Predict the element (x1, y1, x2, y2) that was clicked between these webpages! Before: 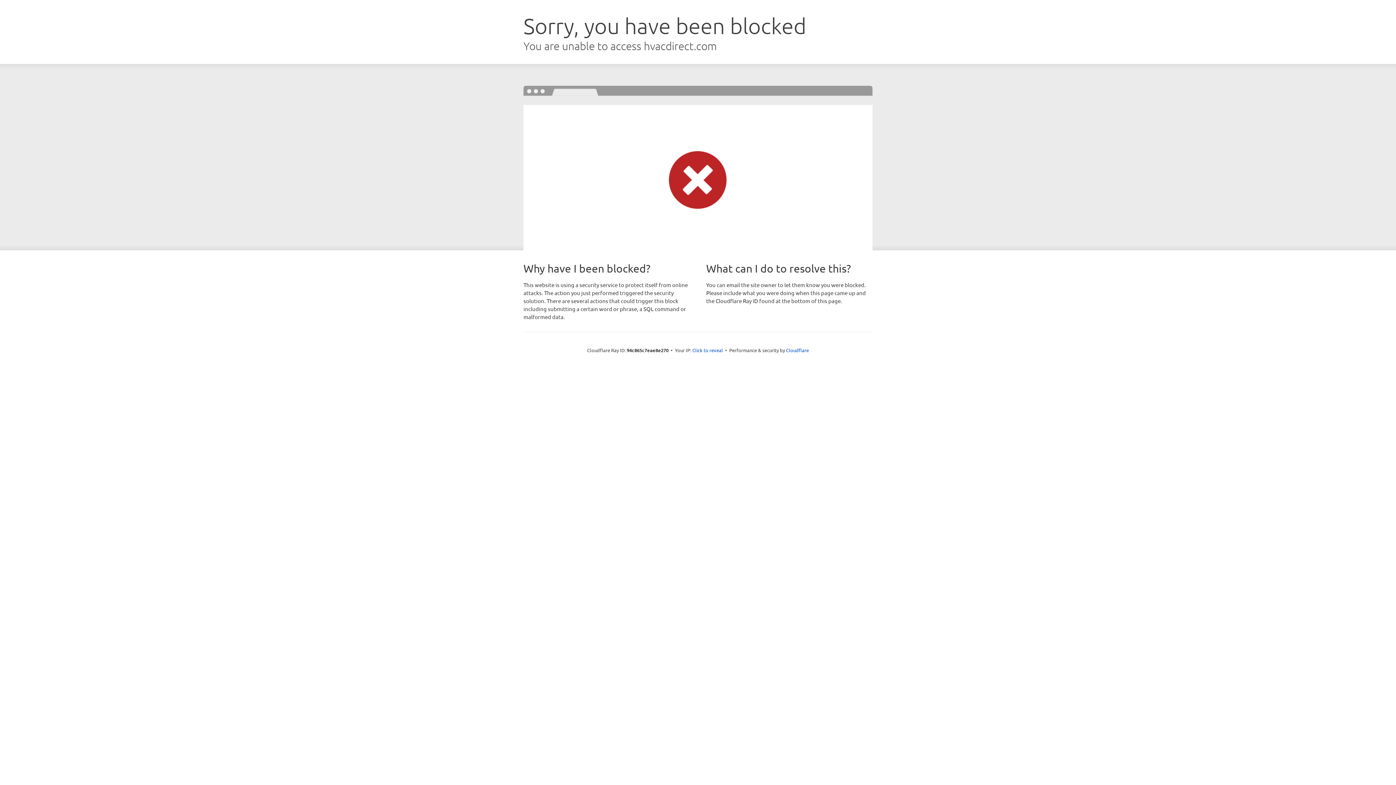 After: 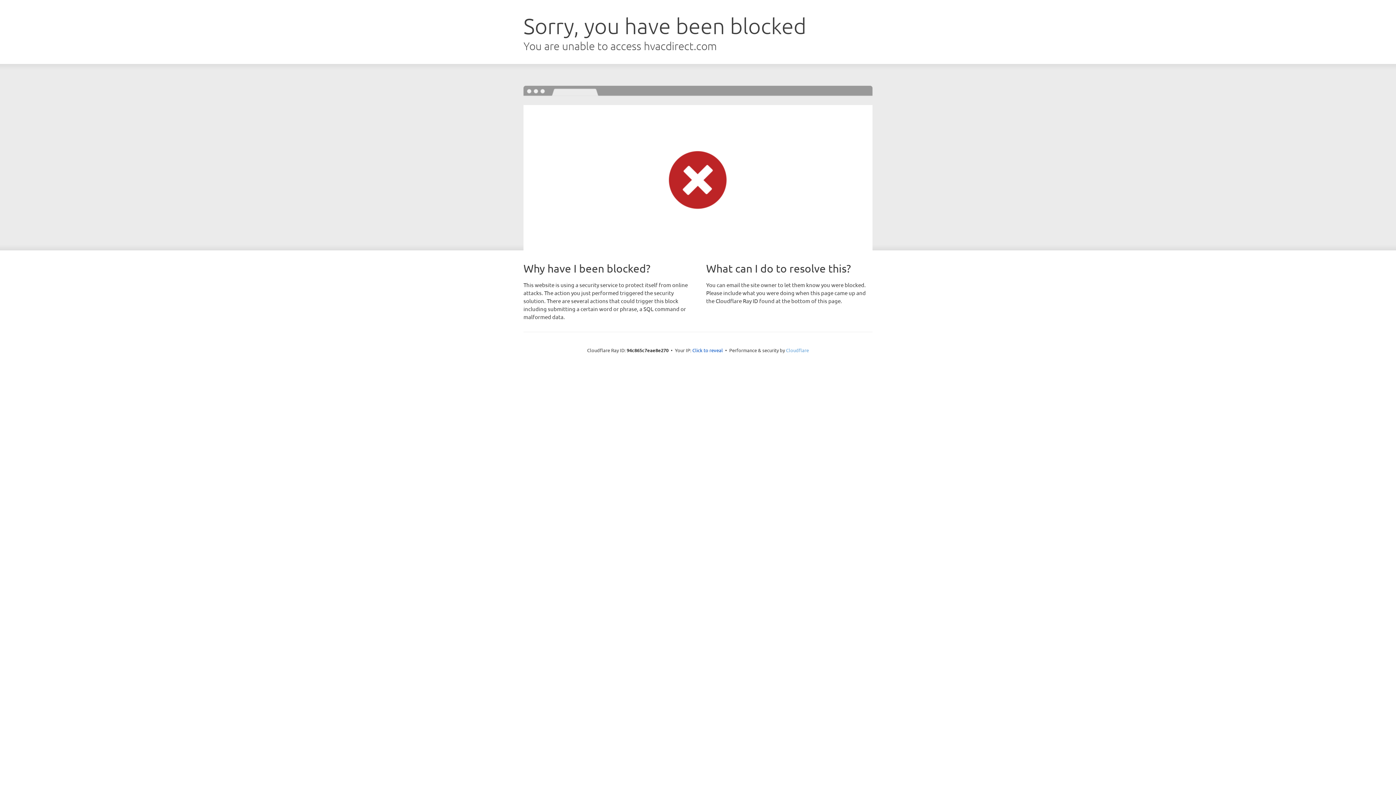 Action: bbox: (786, 347, 809, 353) label: Cloudflare